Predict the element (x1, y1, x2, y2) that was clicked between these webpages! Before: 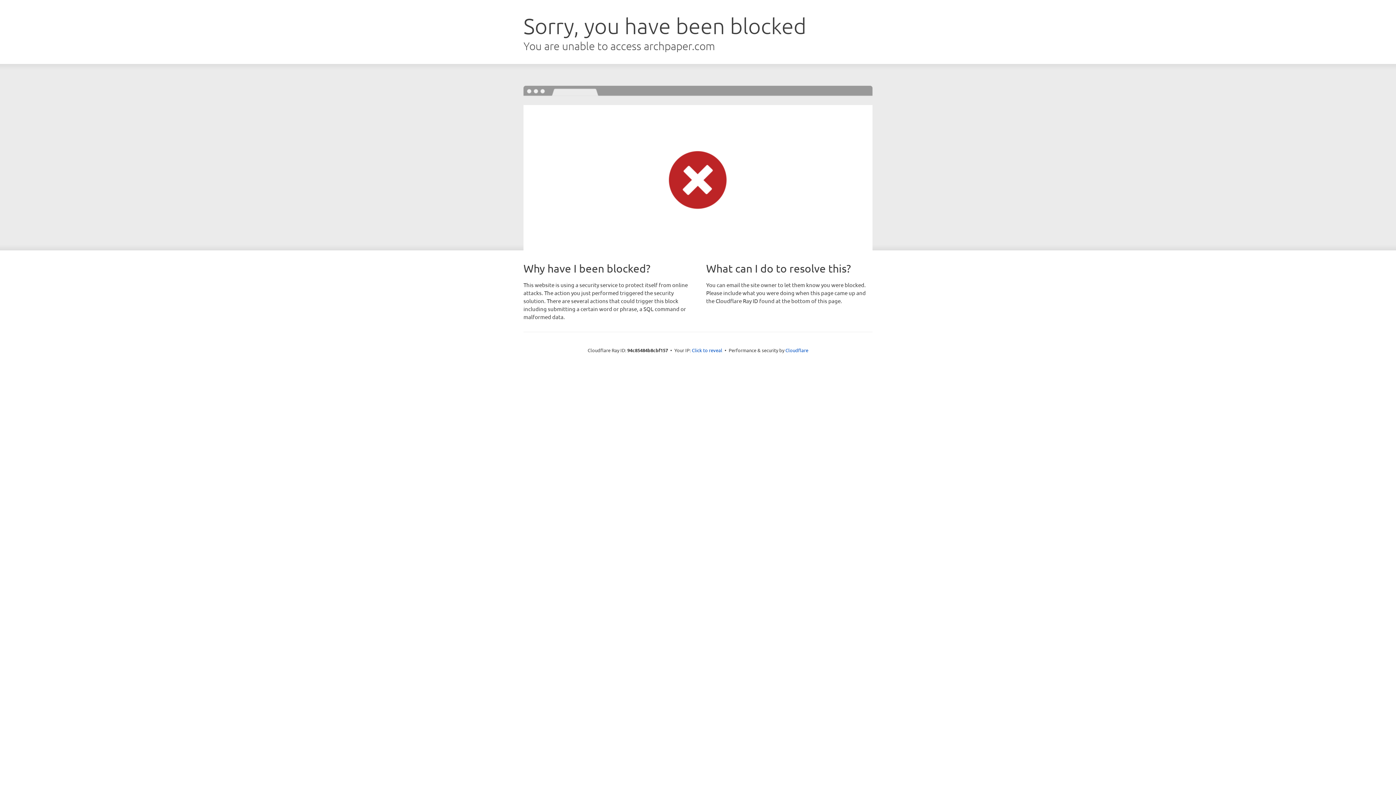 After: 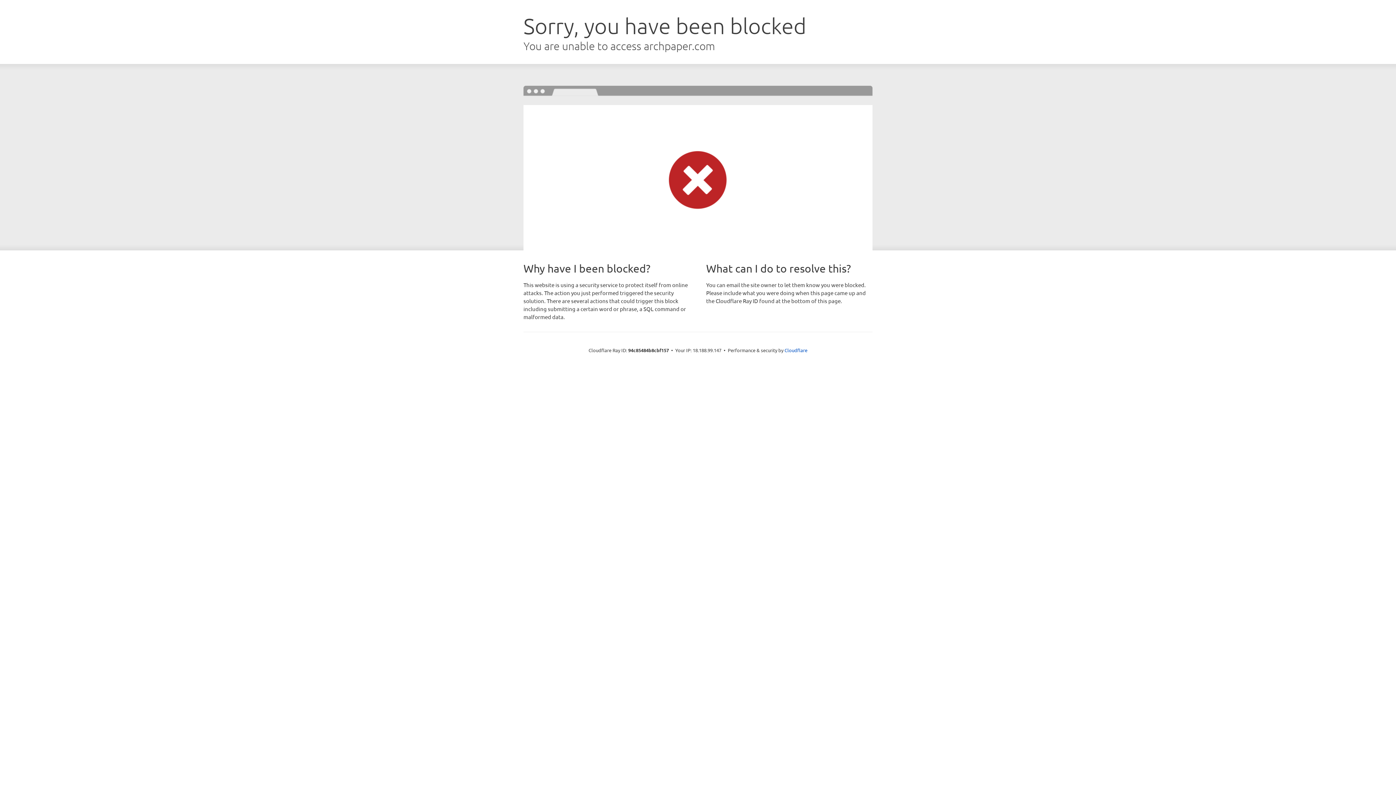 Action: label: Click to reveal bbox: (692, 346, 722, 353)